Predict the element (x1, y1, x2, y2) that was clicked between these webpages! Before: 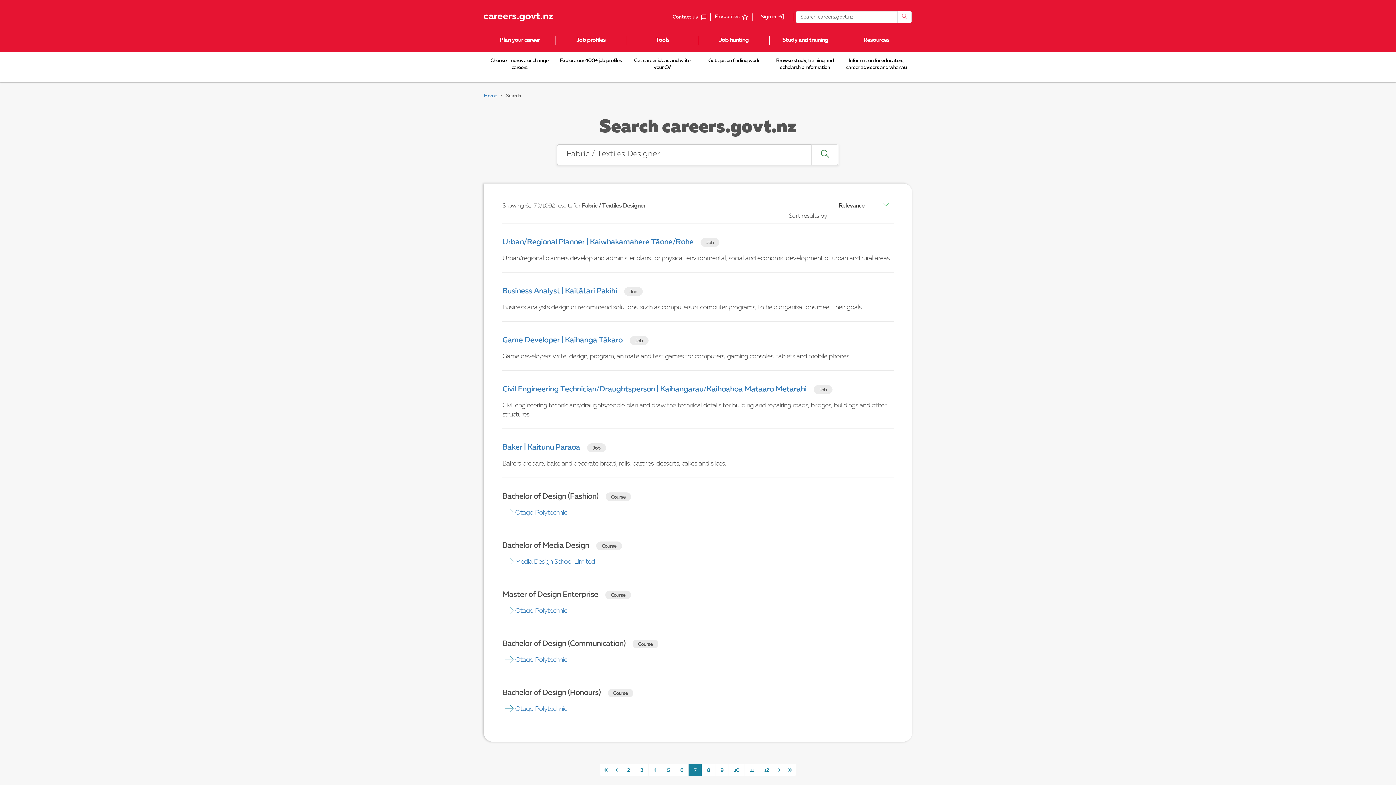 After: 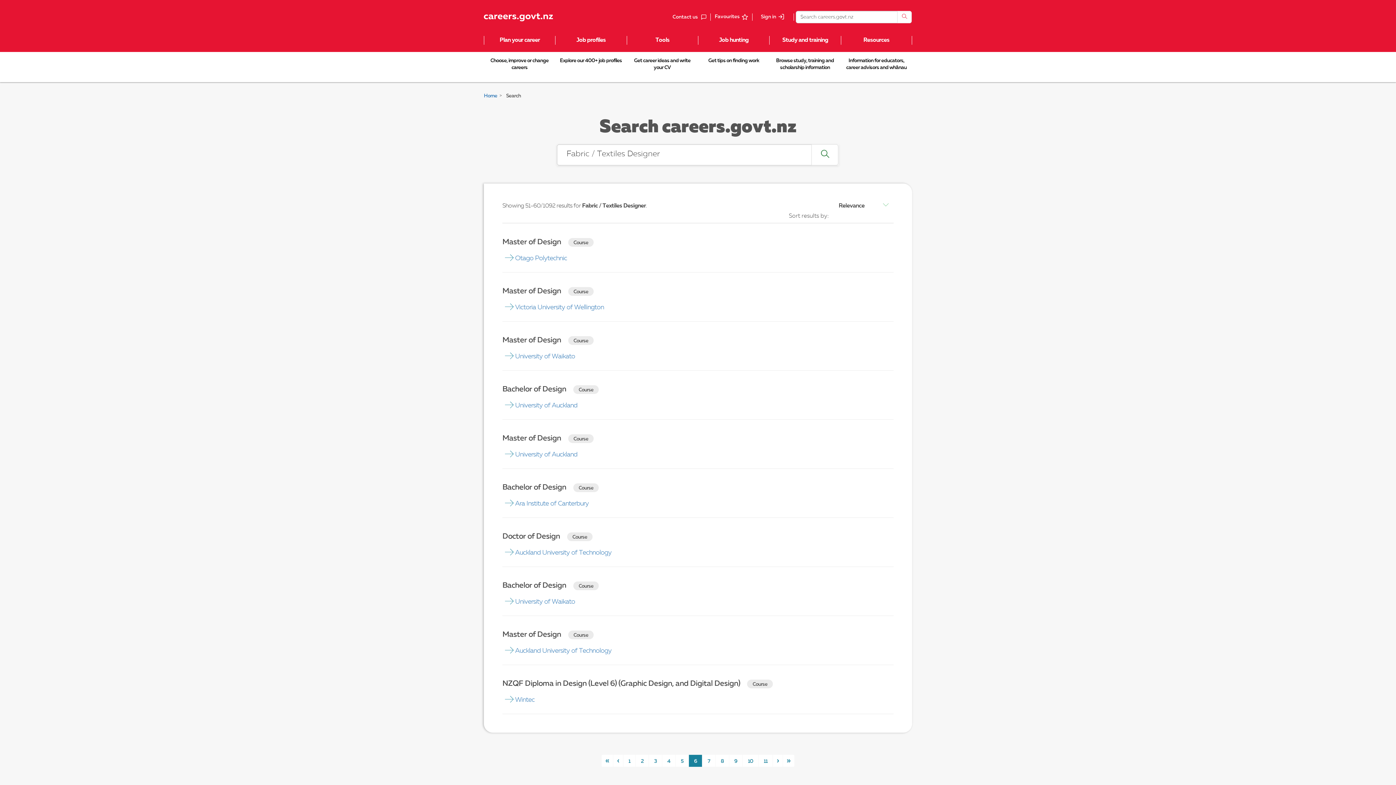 Action: bbox: (674, 764, 688, 776) label: 6